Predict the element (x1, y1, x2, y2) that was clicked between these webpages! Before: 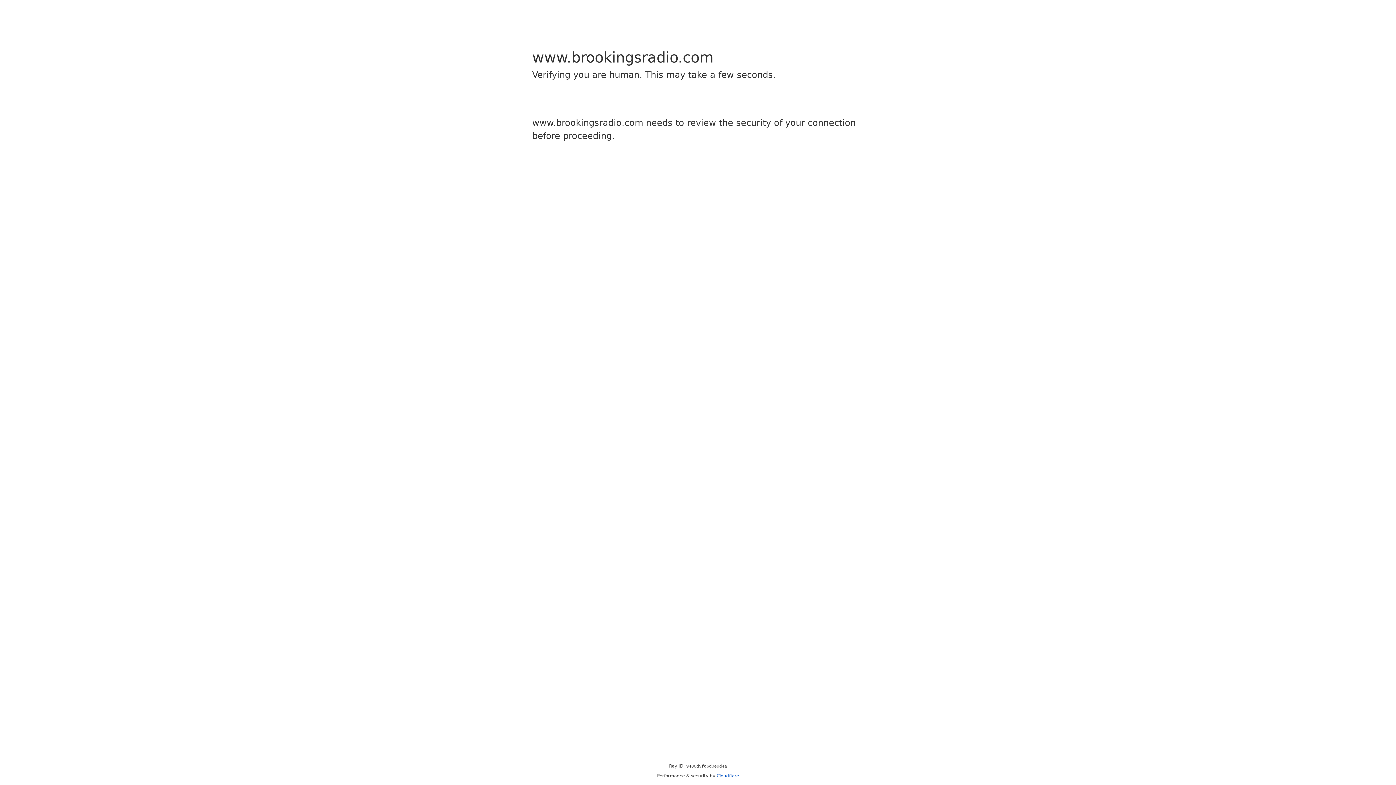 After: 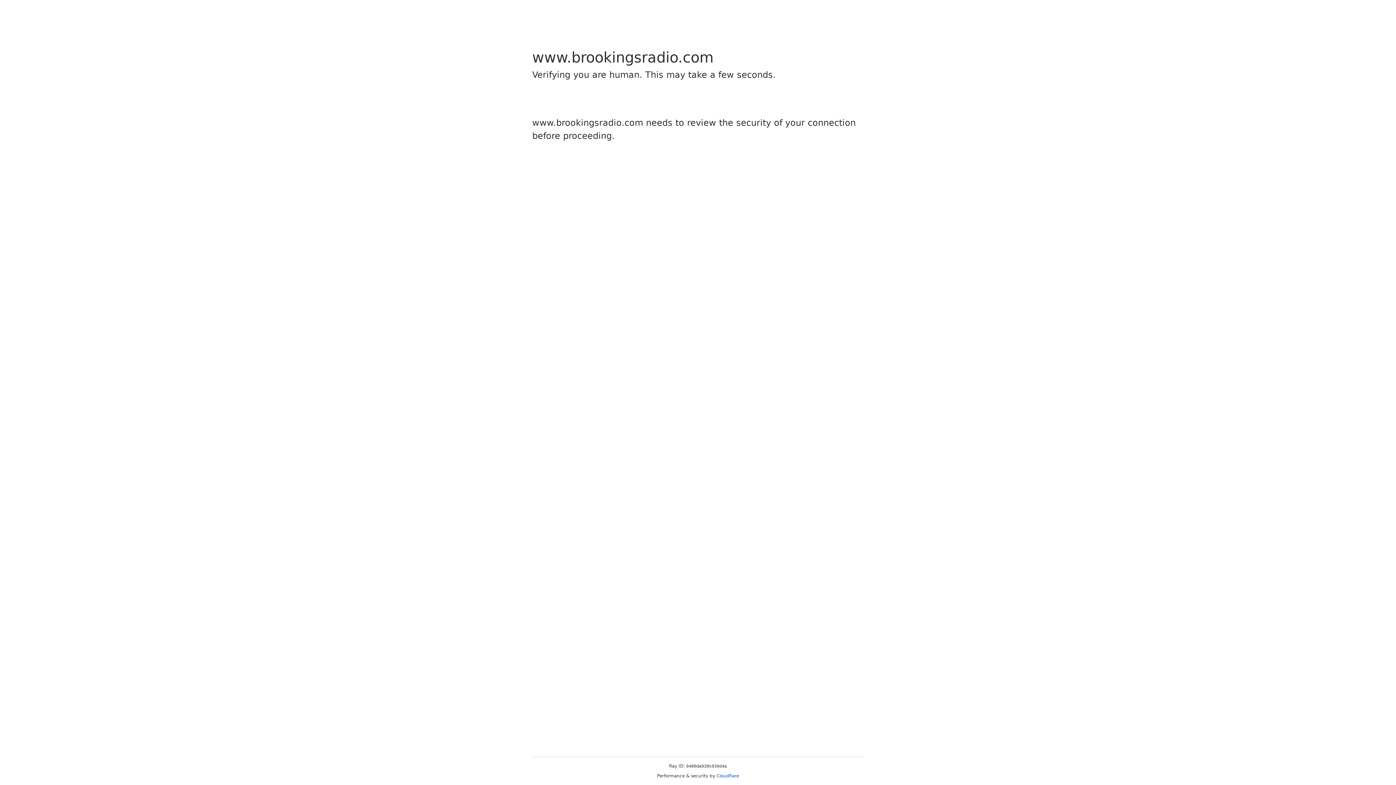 Action: bbox: (716, 773, 739, 778) label: Cloudflare